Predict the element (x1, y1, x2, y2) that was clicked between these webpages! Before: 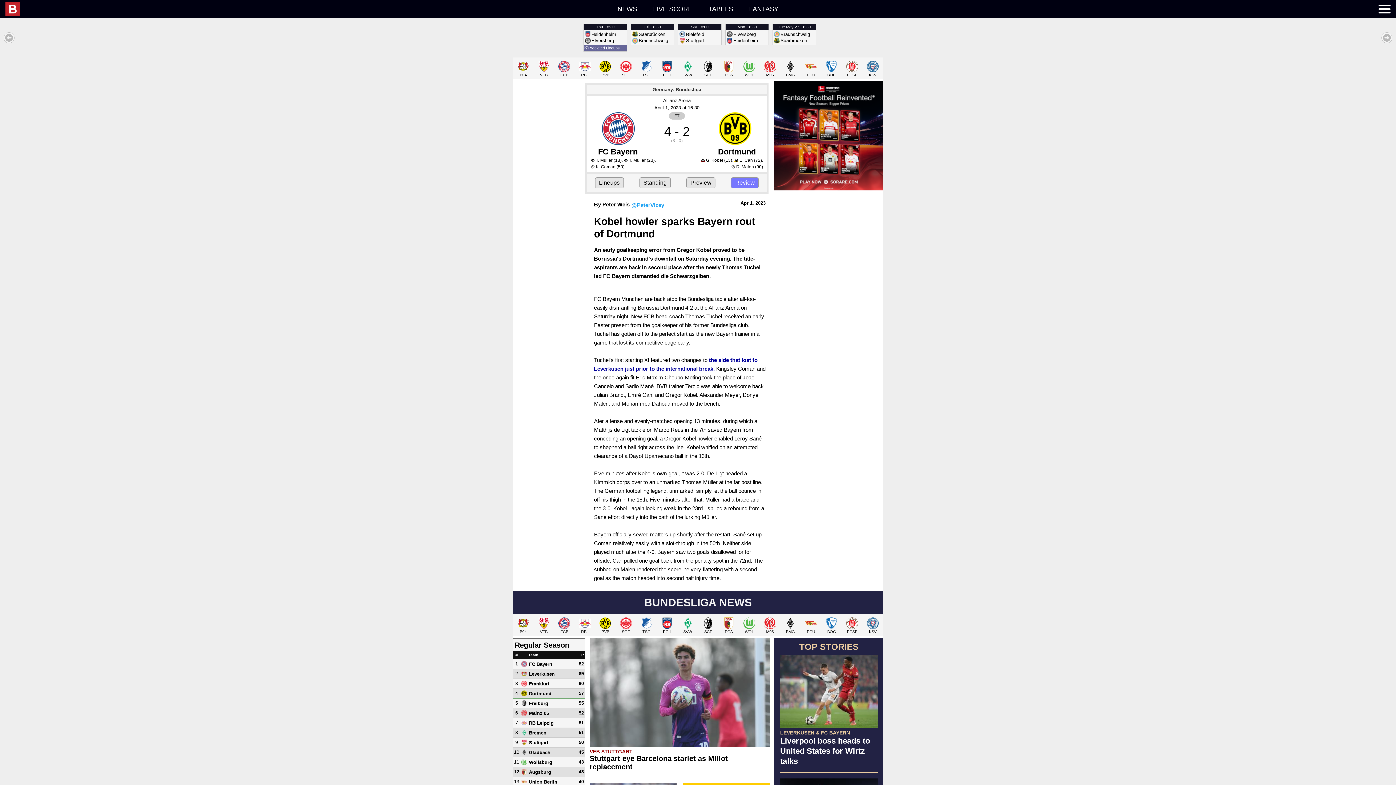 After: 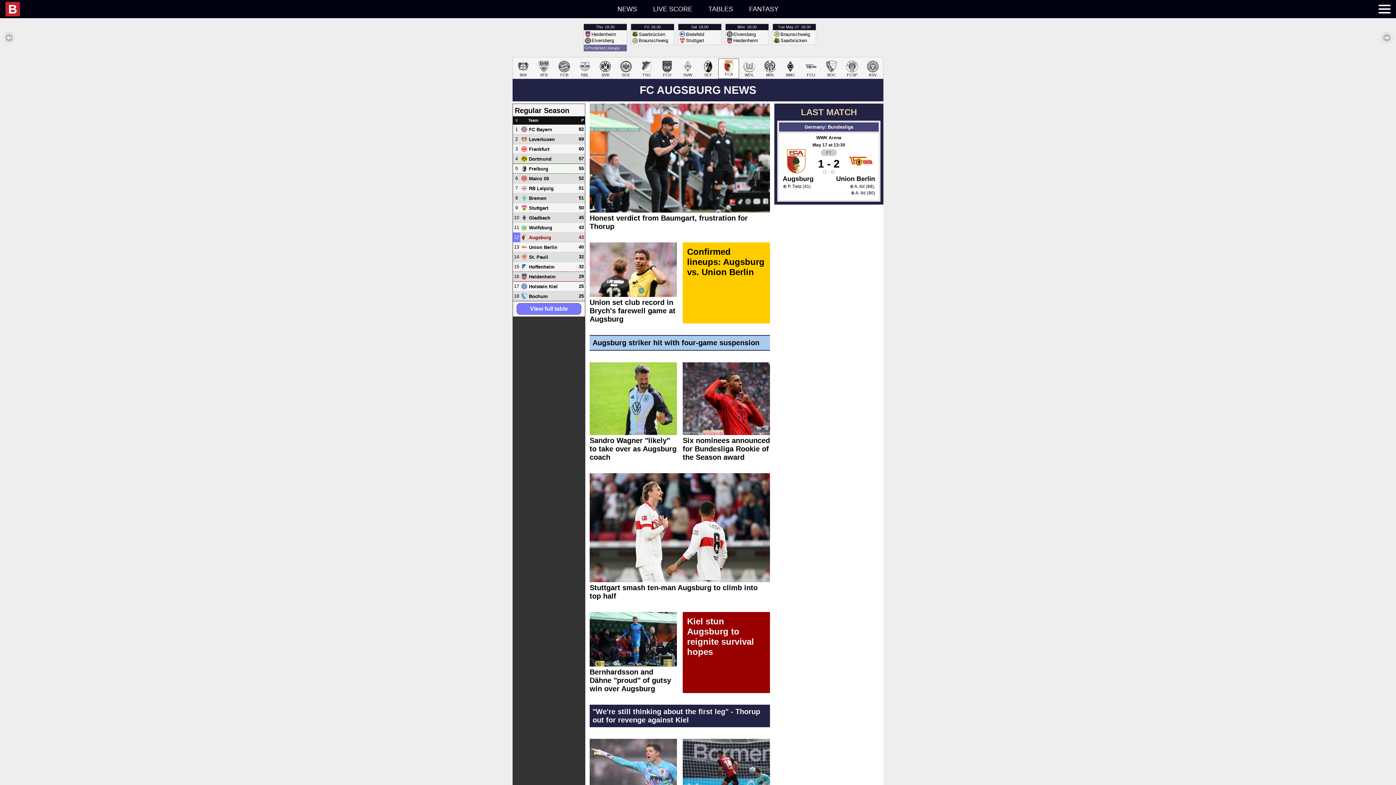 Action: label: FCA bbox: (718, 615, 739, 636)